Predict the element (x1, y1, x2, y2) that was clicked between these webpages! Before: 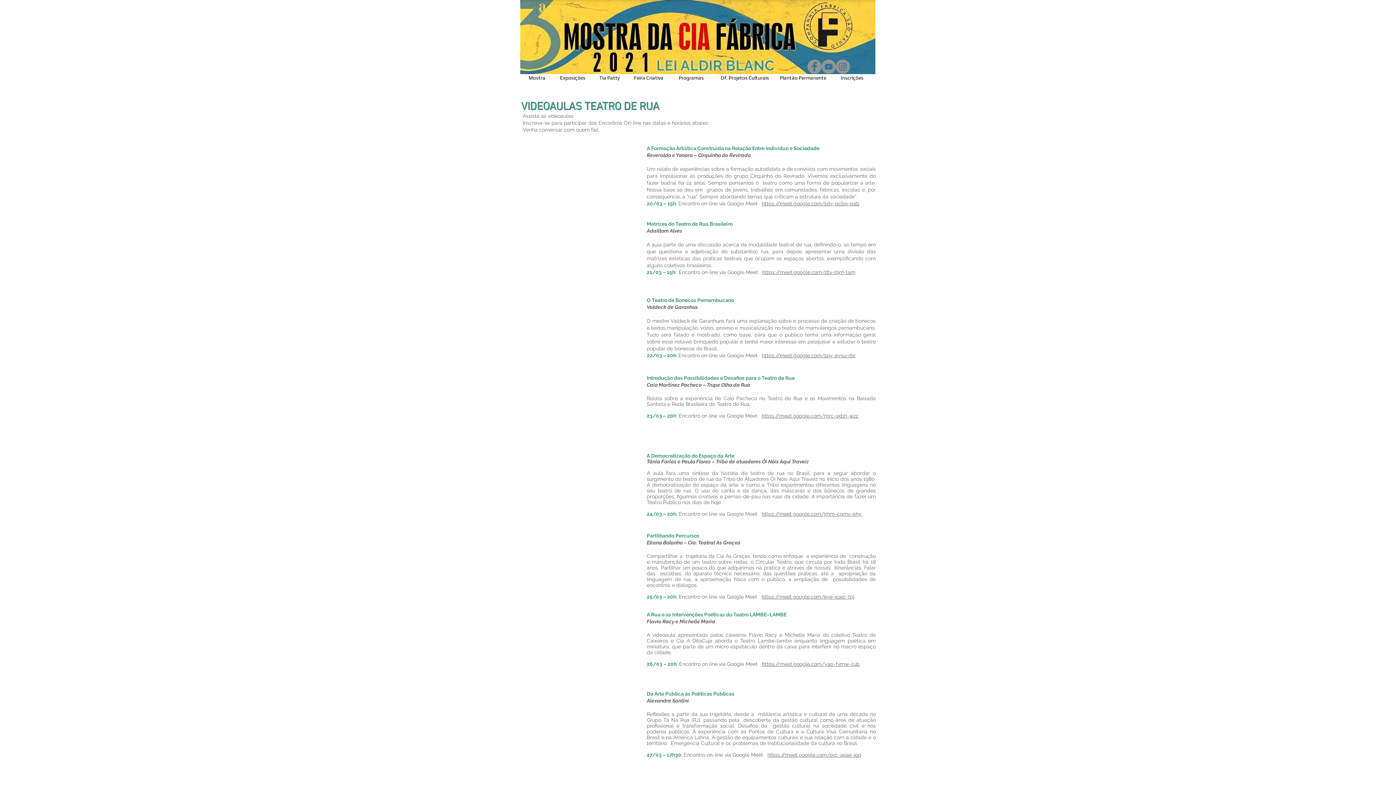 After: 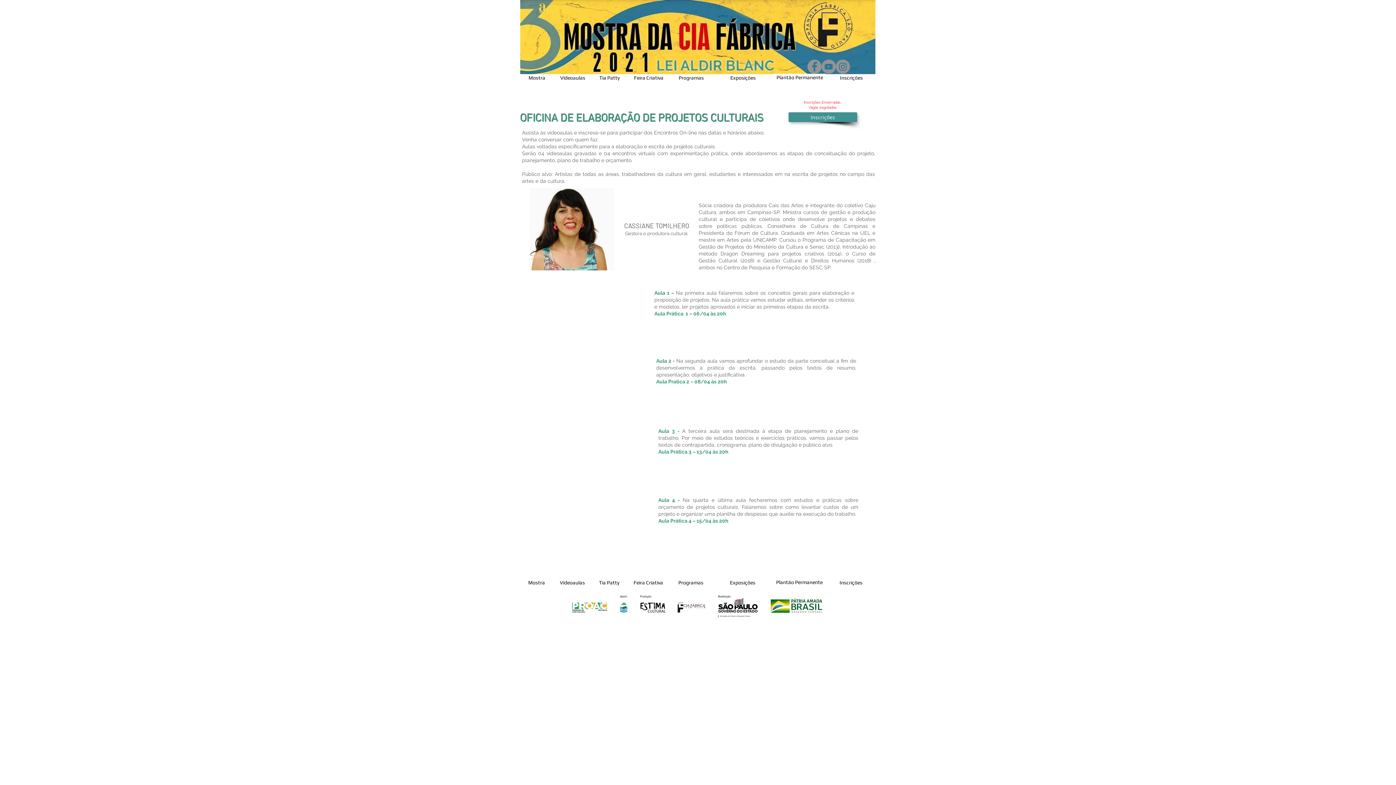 Action: bbox: (712, 74, 777, 81) label: Of. Projetos Culturais